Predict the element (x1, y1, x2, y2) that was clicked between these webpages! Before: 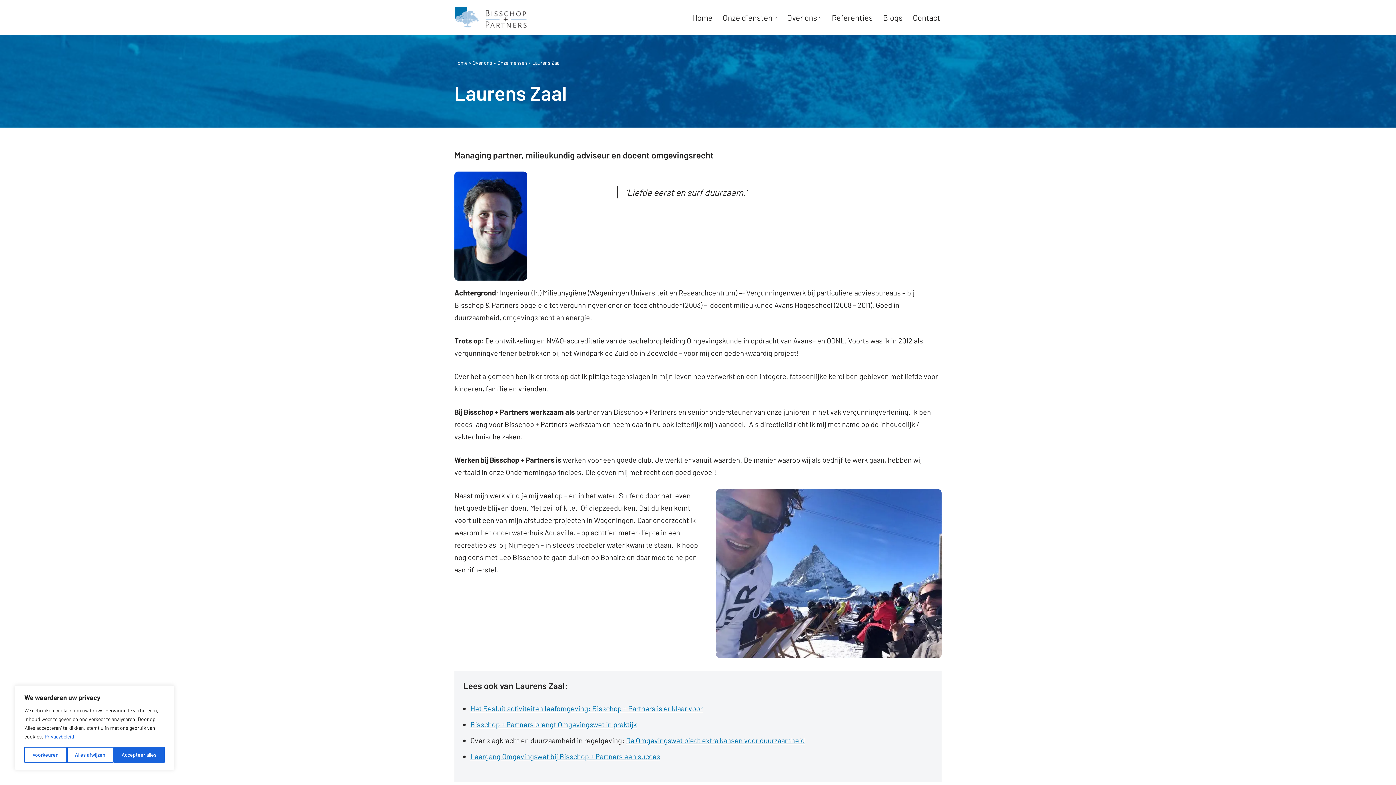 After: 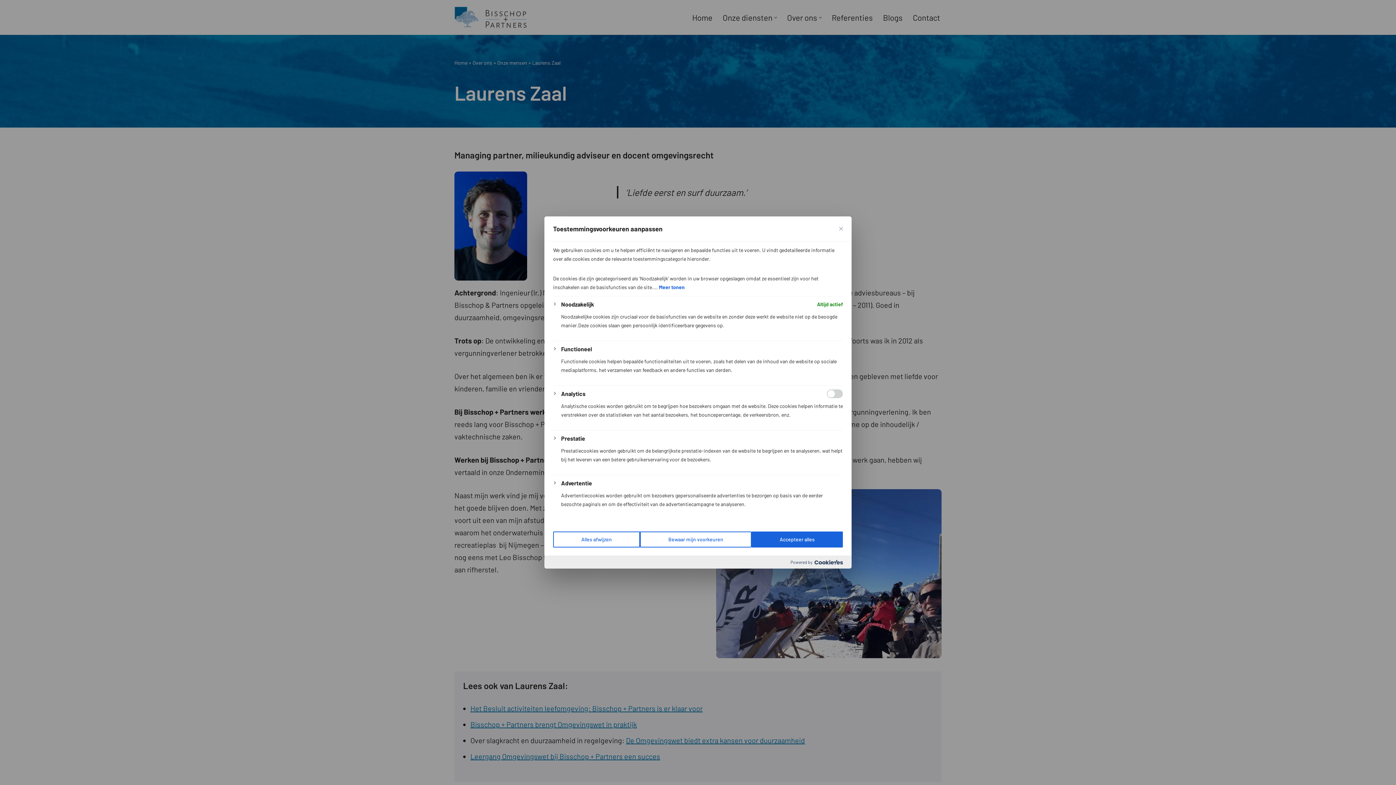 Action: bbox: (24, 747, 66, 763) label: Voorkeuren